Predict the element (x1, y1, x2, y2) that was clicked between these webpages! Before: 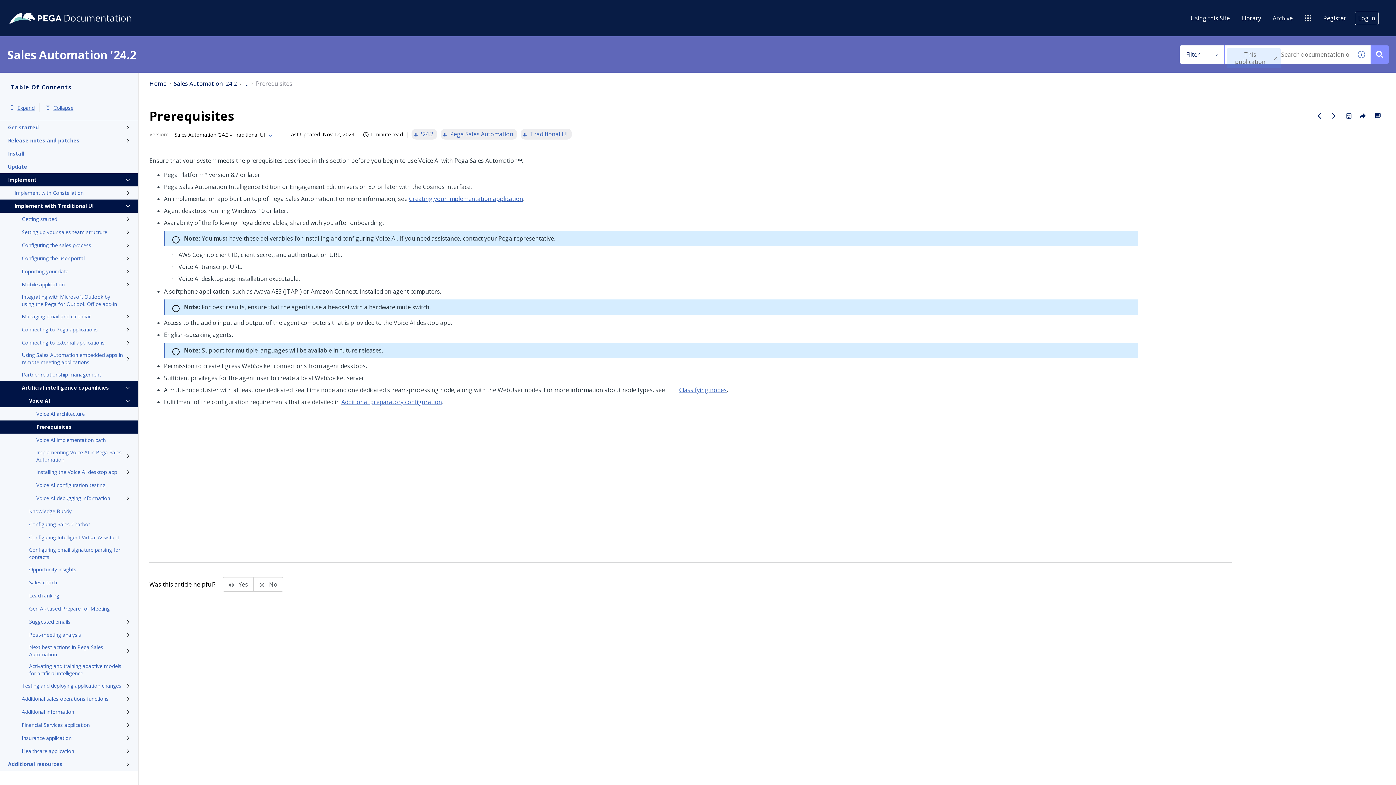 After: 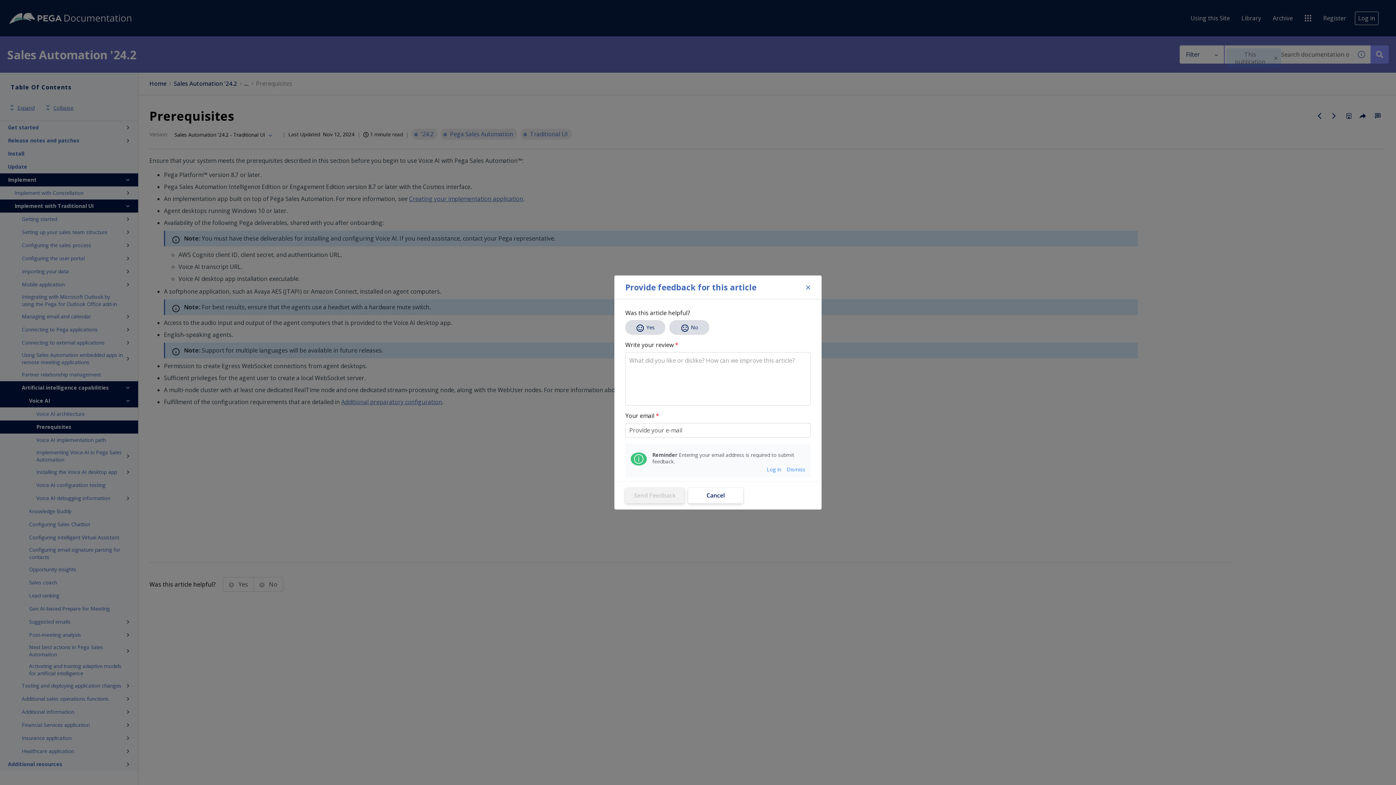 Action: label: Feedback bbox: (1370, 108, 1385, 123)